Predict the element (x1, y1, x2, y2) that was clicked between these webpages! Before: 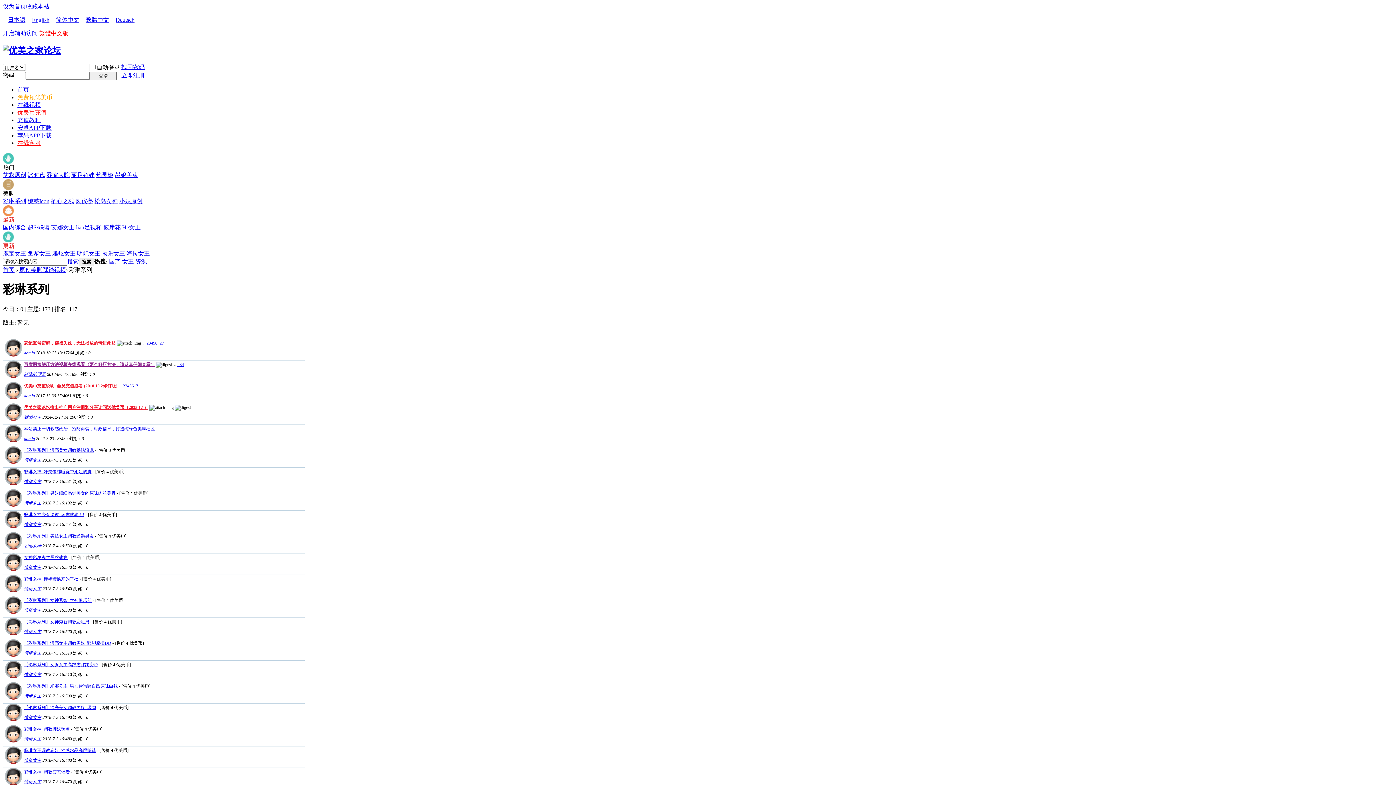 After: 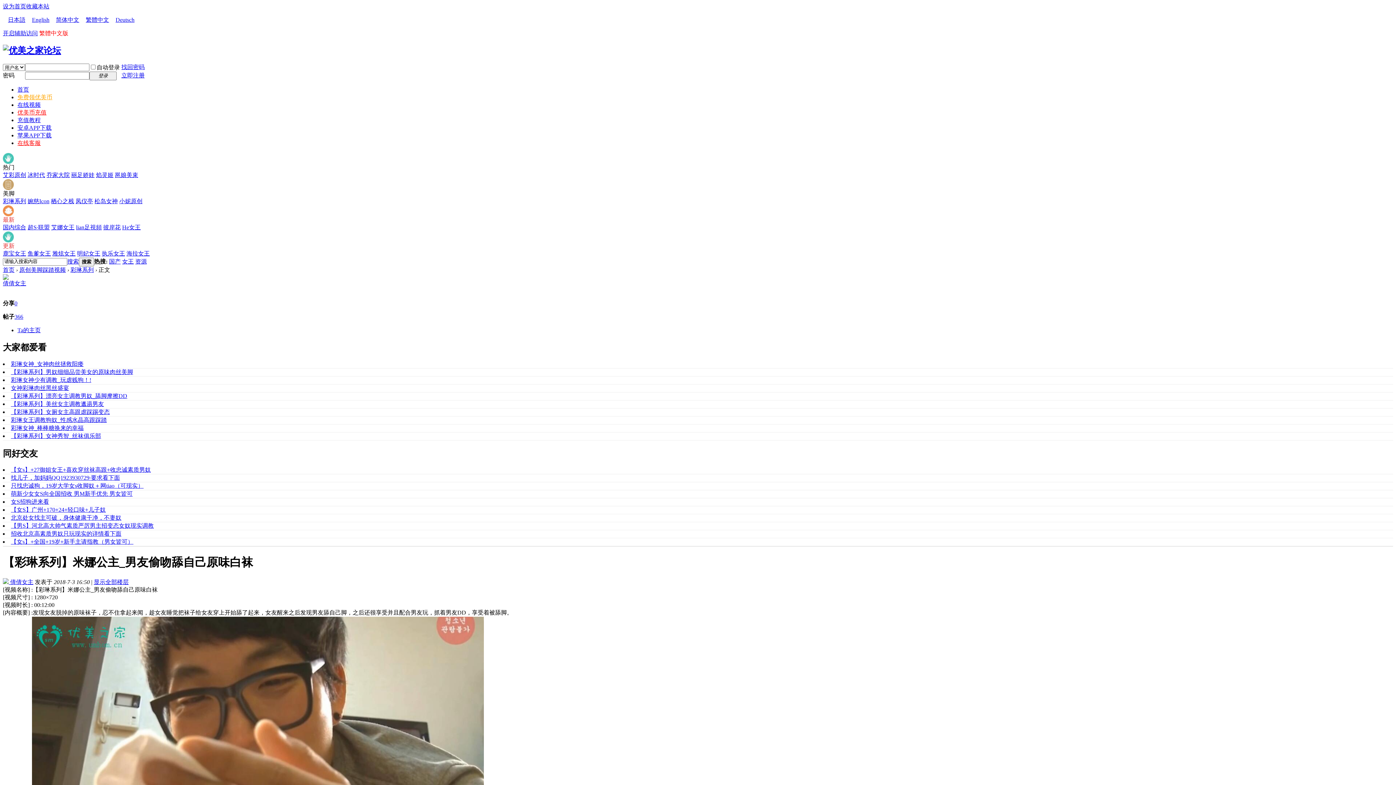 Action: label: 【彩琳系列】米娜公主_男友偷吻舔自己原味白袜 bbox: (24, 683, 117, 688)